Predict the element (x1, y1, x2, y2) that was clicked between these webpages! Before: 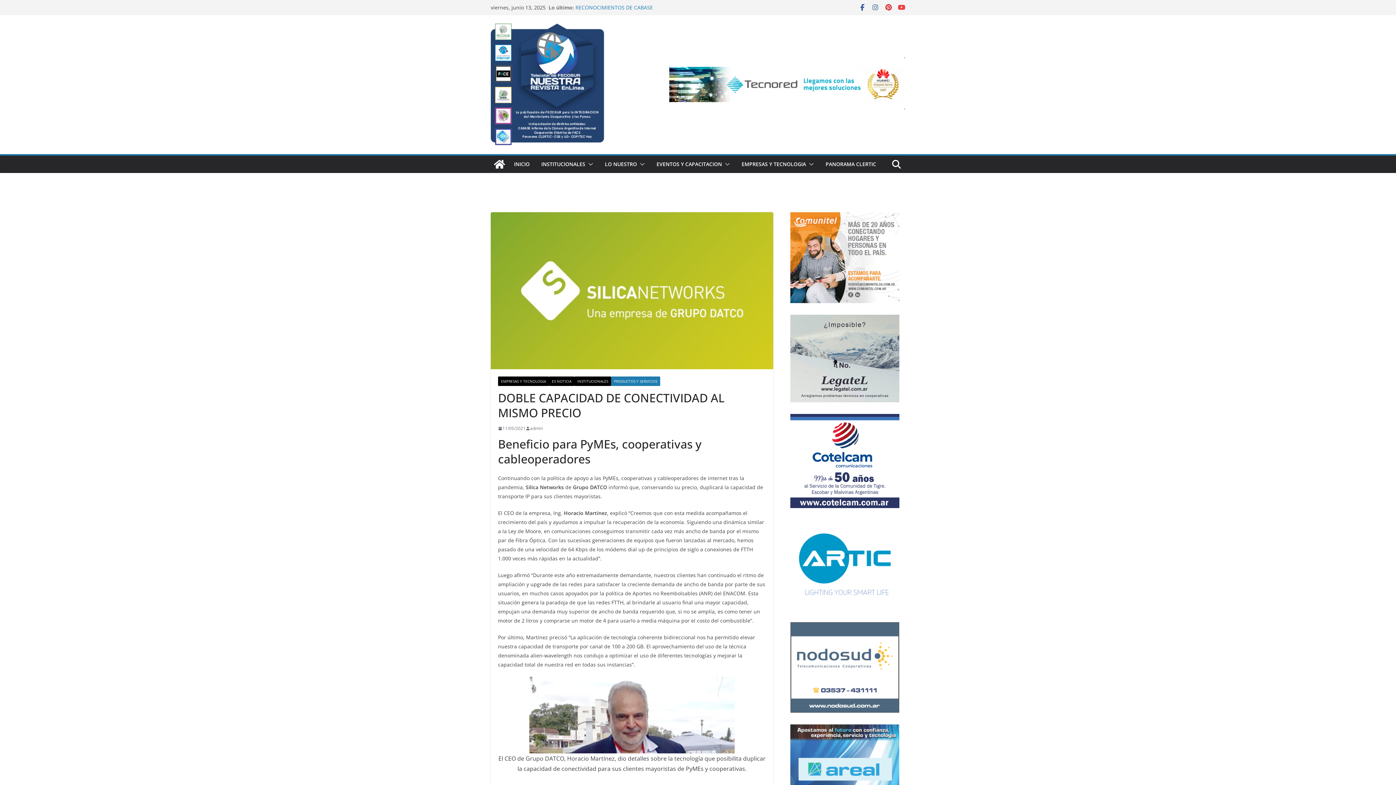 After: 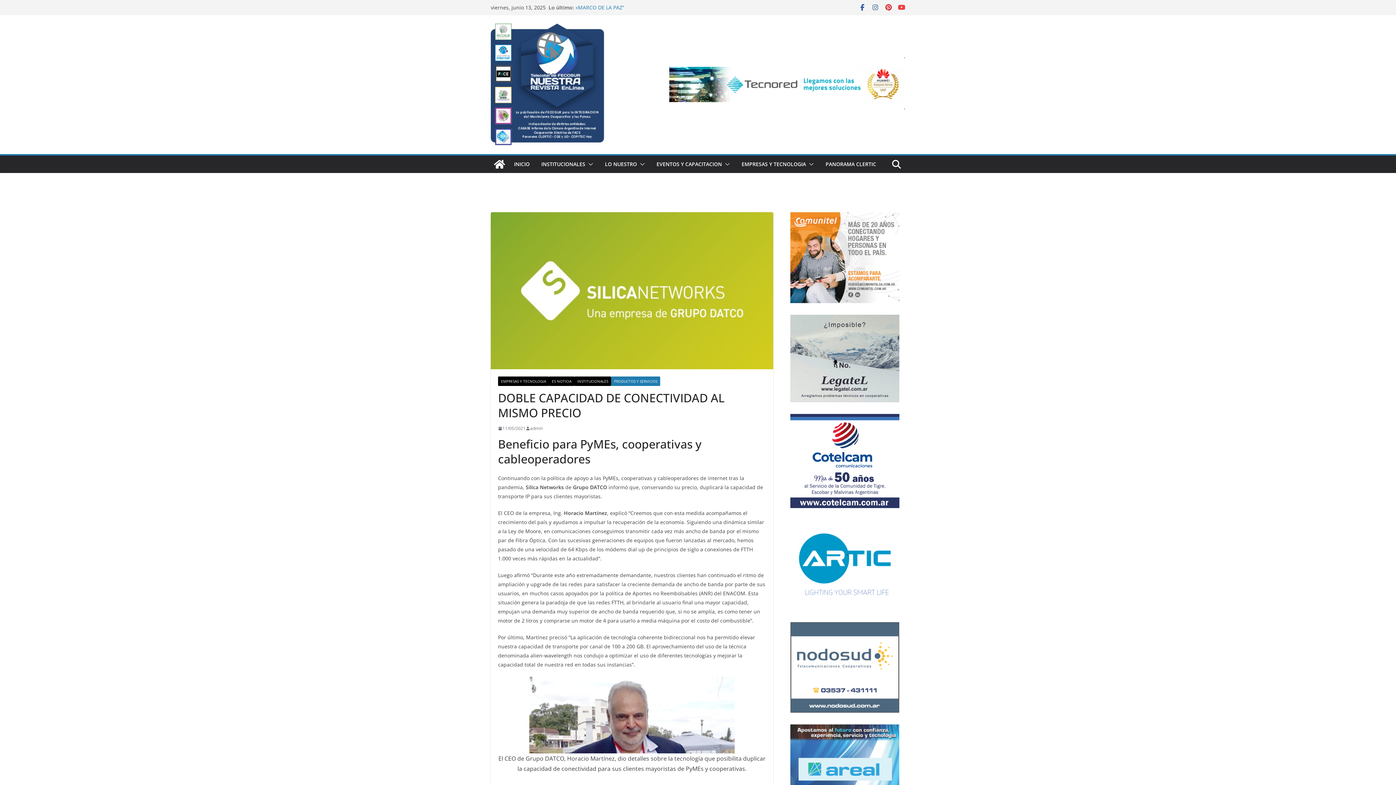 Action: bbox: (784, 519, 905, 610)